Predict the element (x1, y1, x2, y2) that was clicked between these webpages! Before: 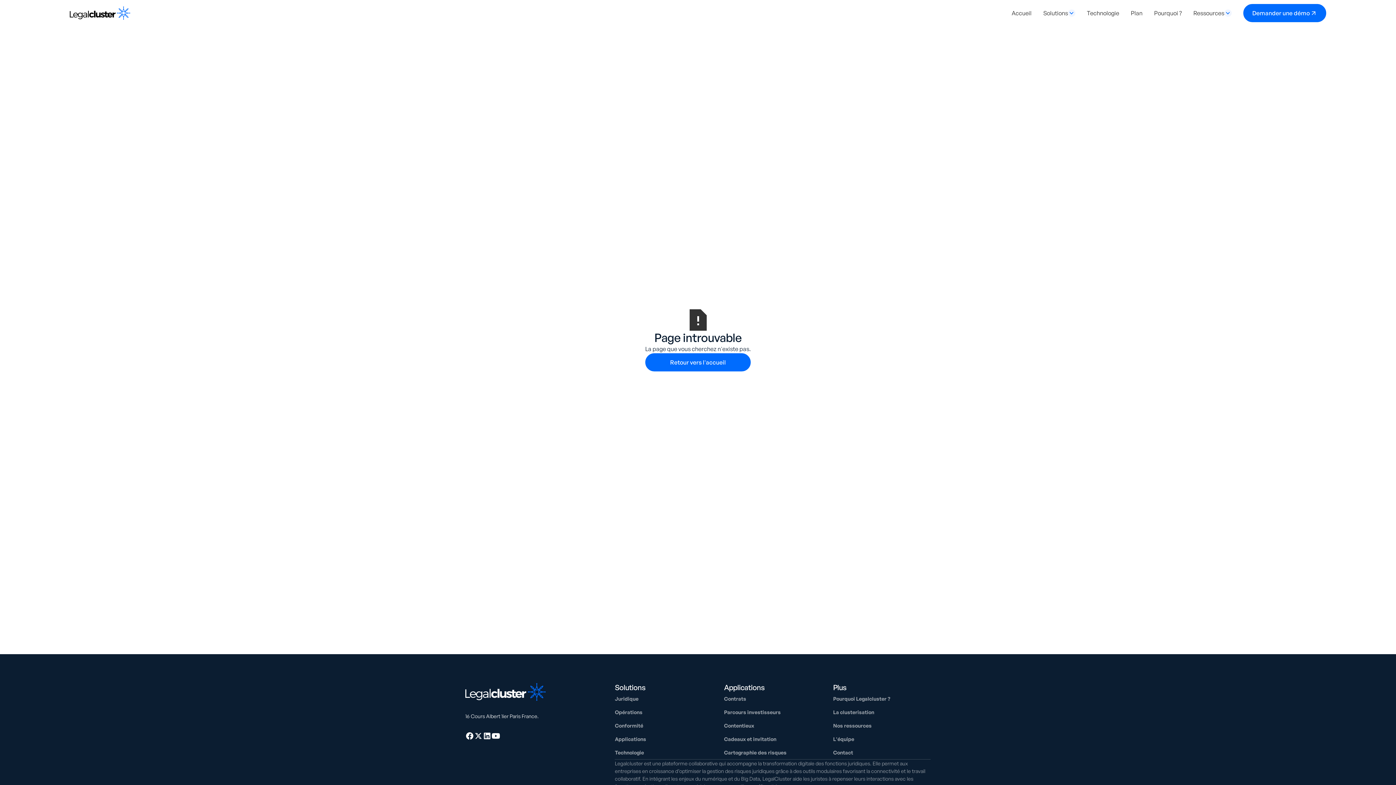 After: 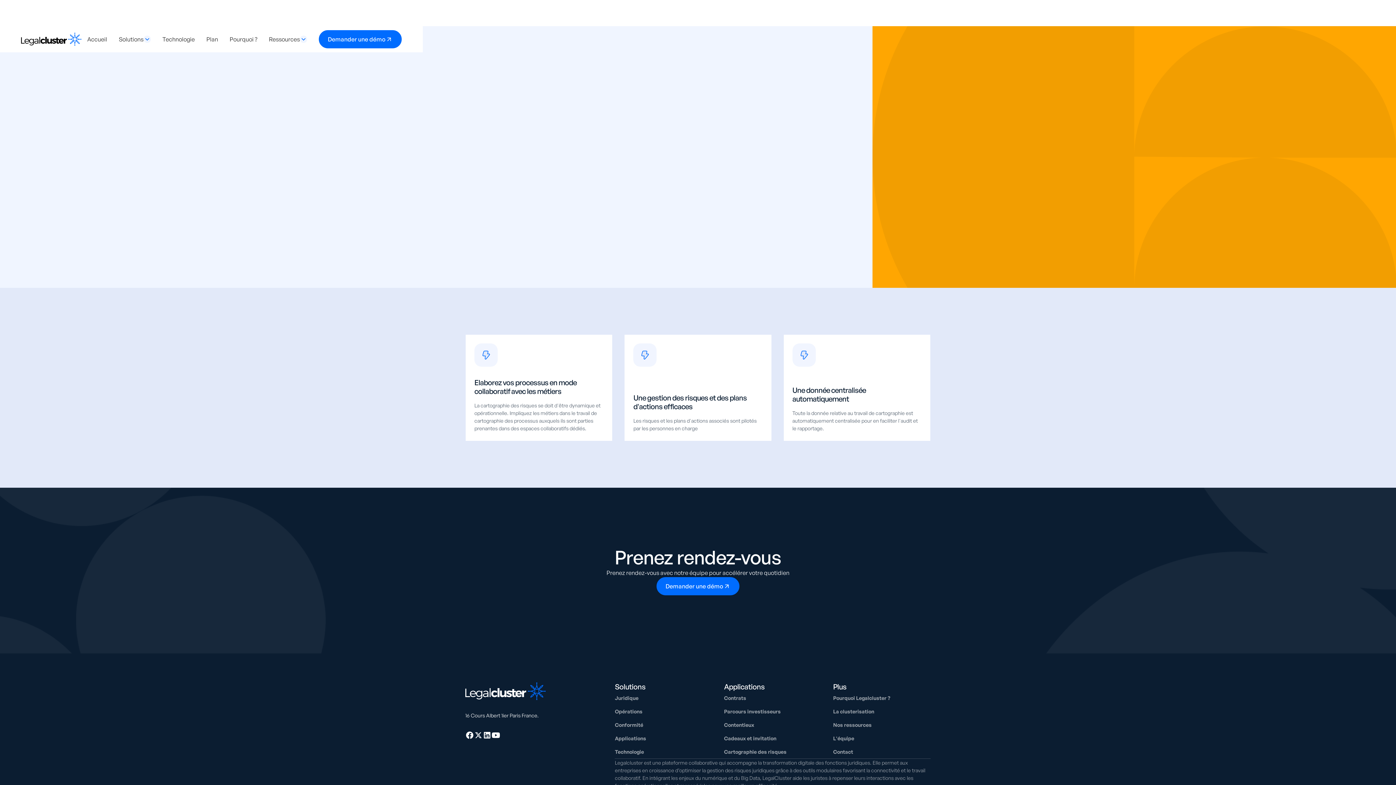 Action: bbox: (724, 746, 786, 759) label: Cartographie des risques